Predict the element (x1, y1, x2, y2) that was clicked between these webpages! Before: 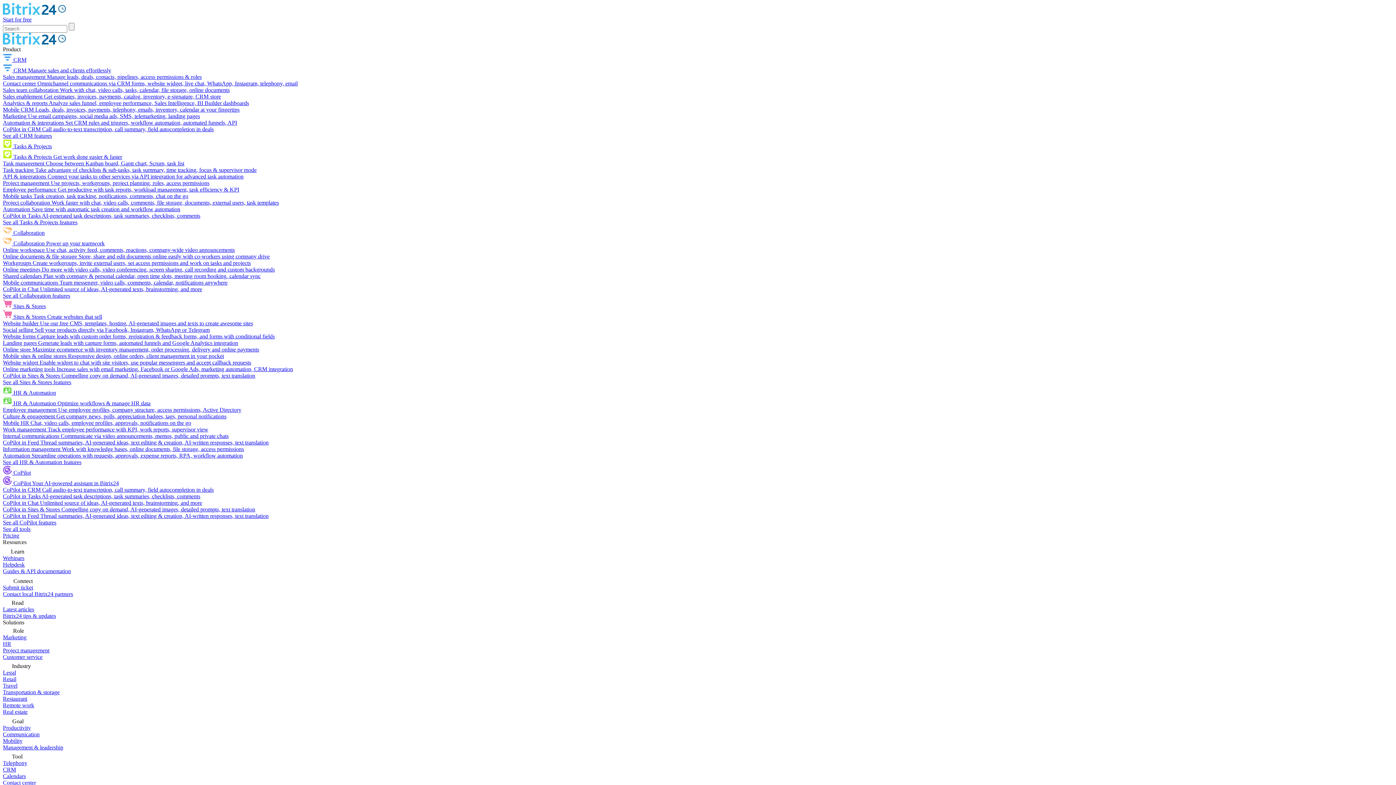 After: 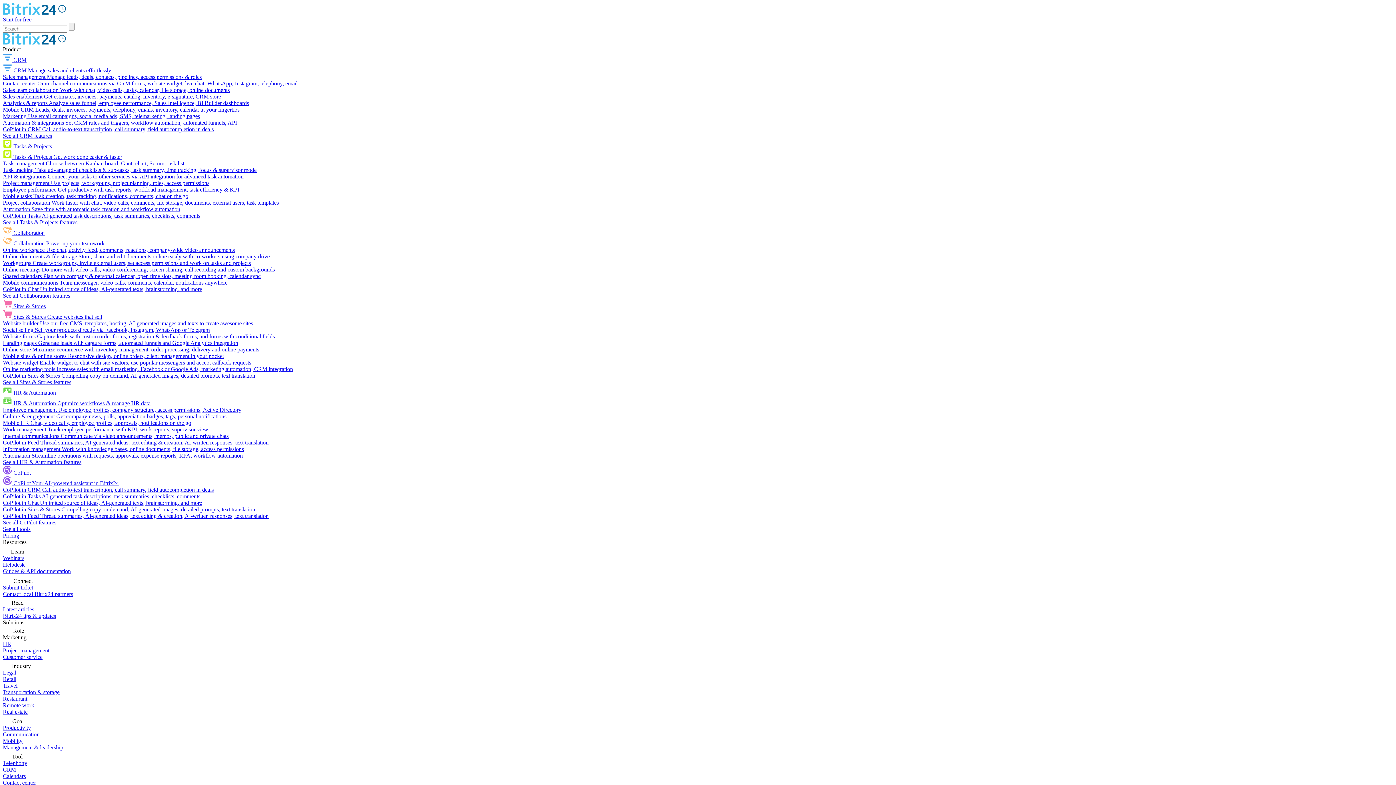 Action: bbox: (2, 634, 26, 640) label: Marketing